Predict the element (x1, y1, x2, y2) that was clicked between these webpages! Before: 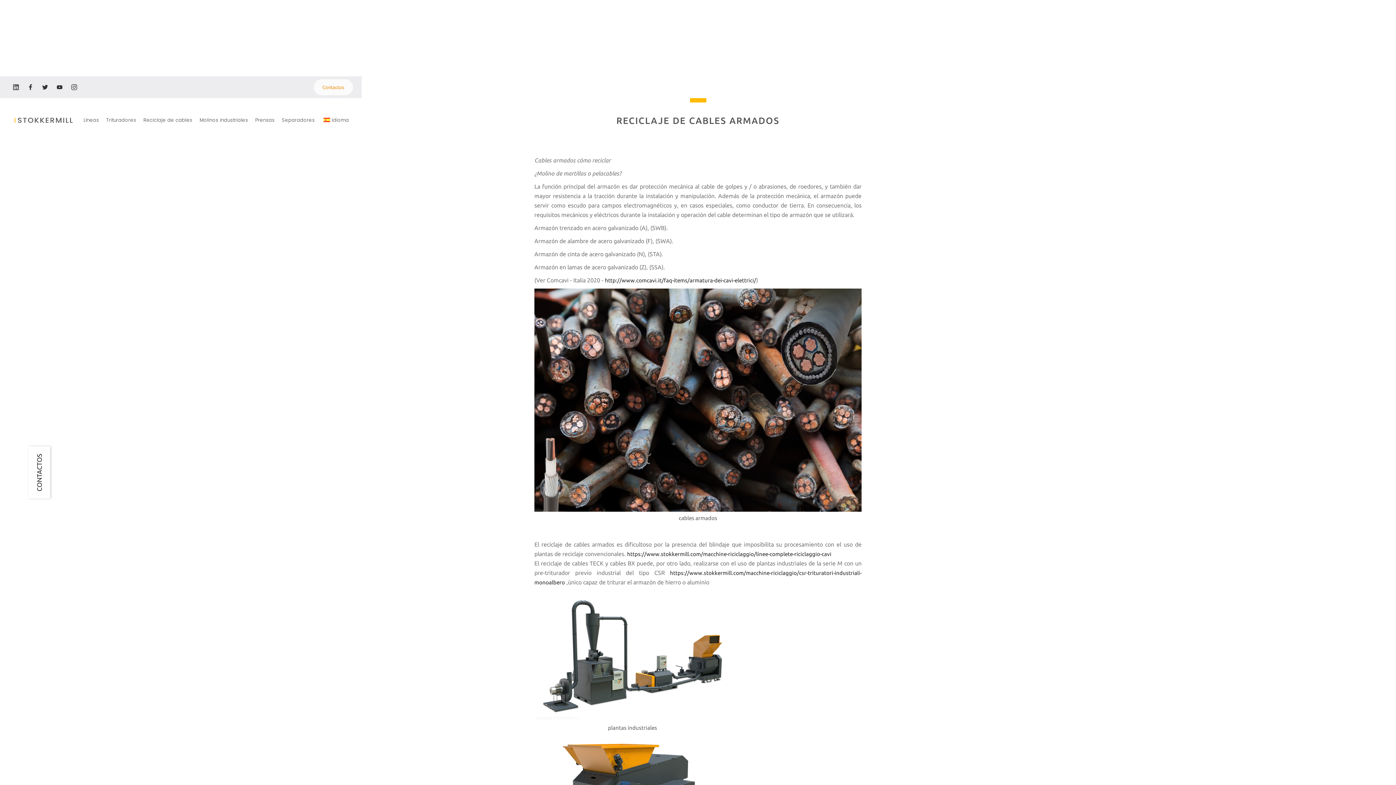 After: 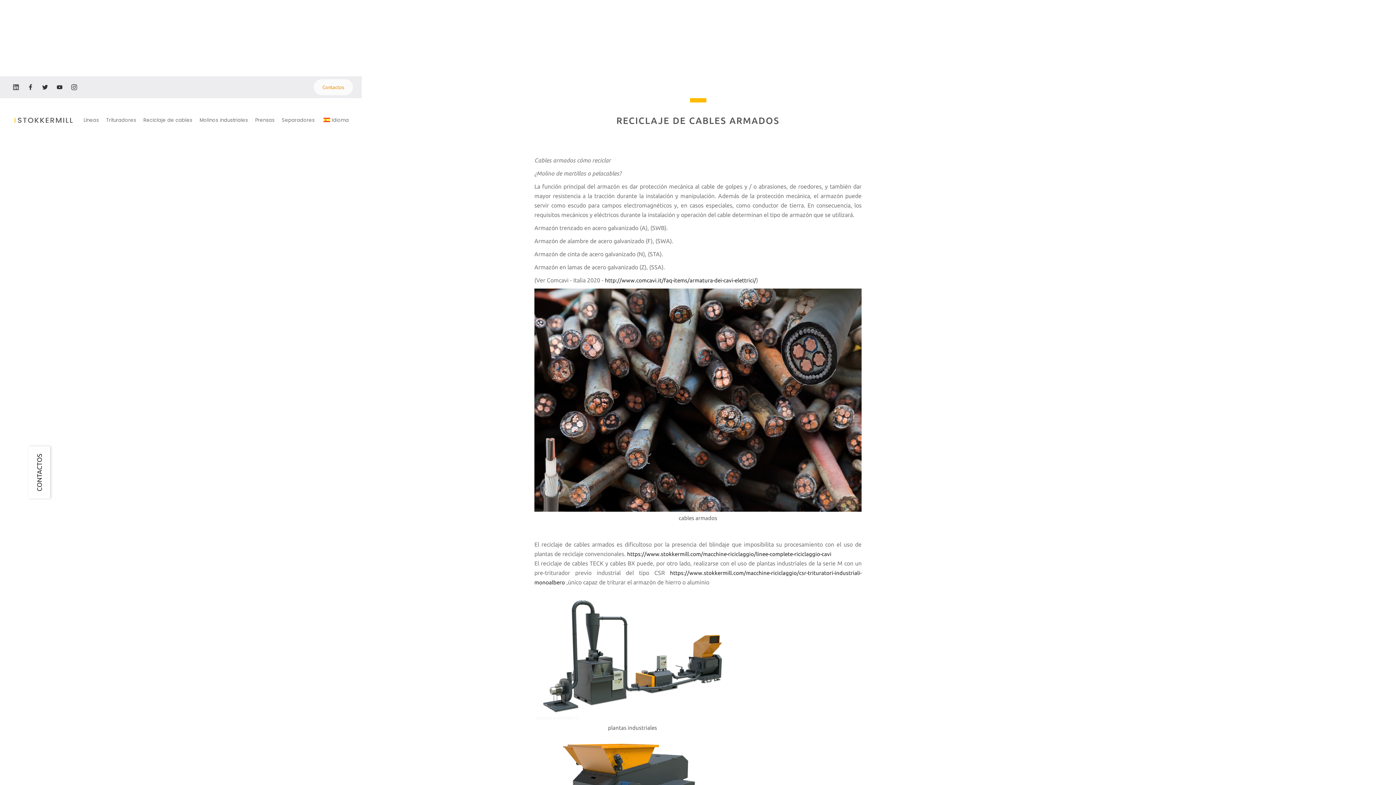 Action: bbox: (68, 81, 79, 92)